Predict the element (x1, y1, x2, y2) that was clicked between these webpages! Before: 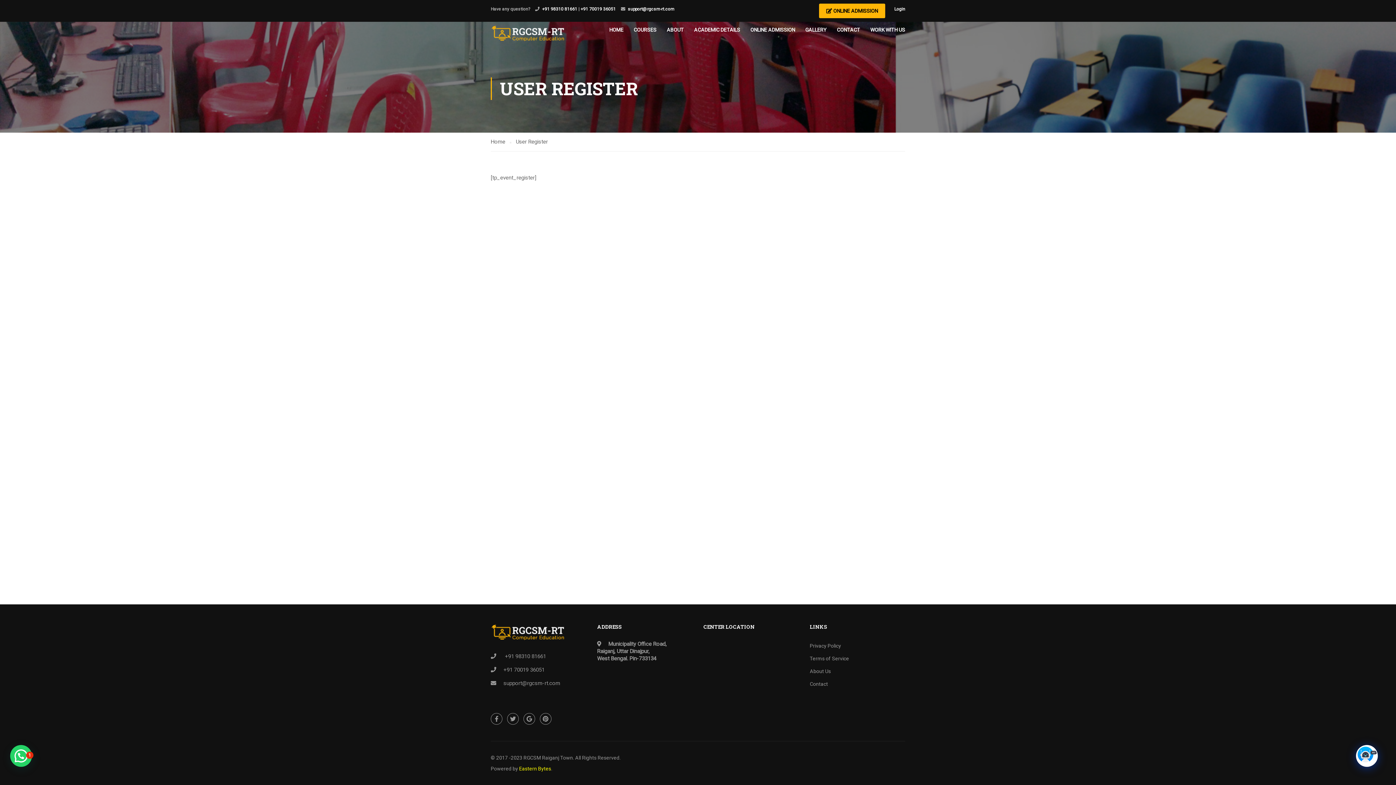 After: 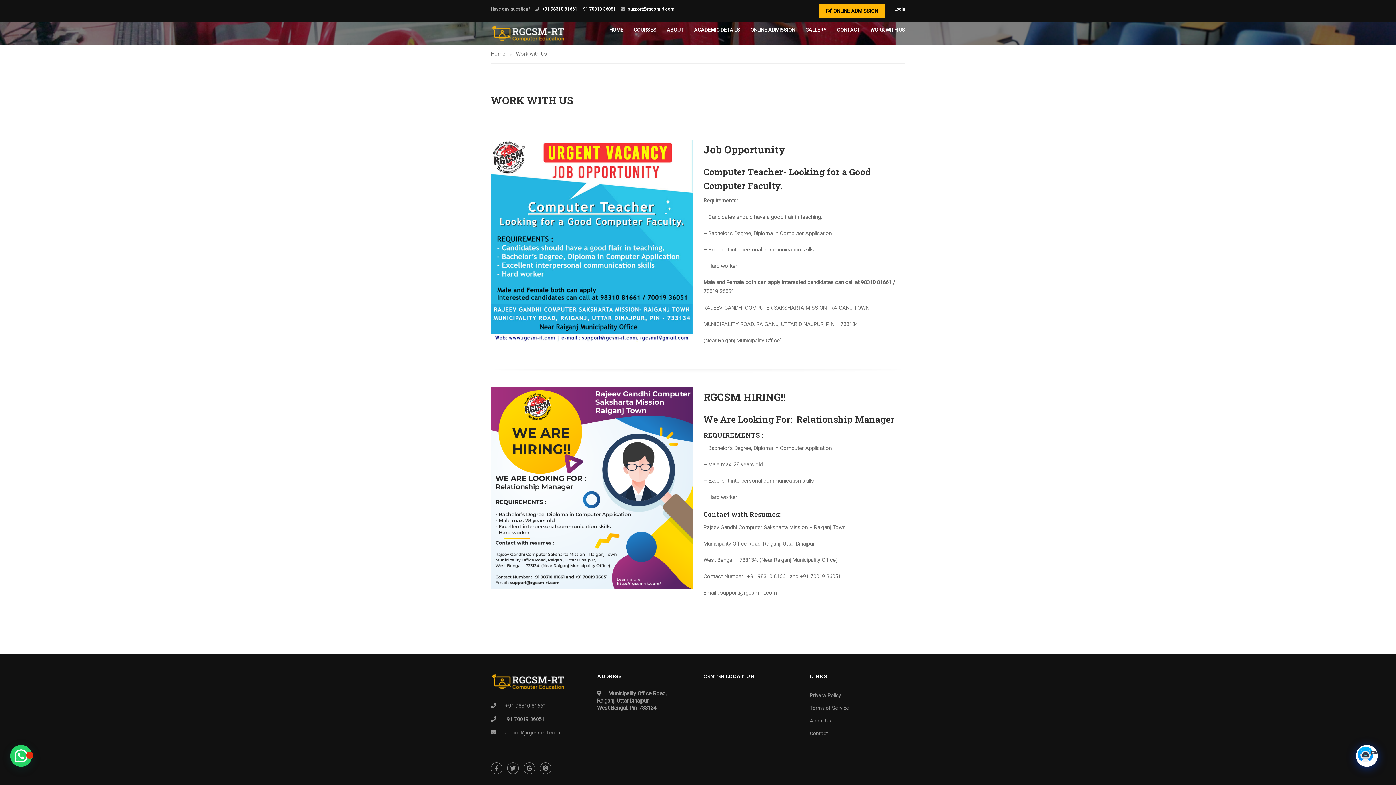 Action: label: WORK WITH US bbox: (866, 26, 905, 40)